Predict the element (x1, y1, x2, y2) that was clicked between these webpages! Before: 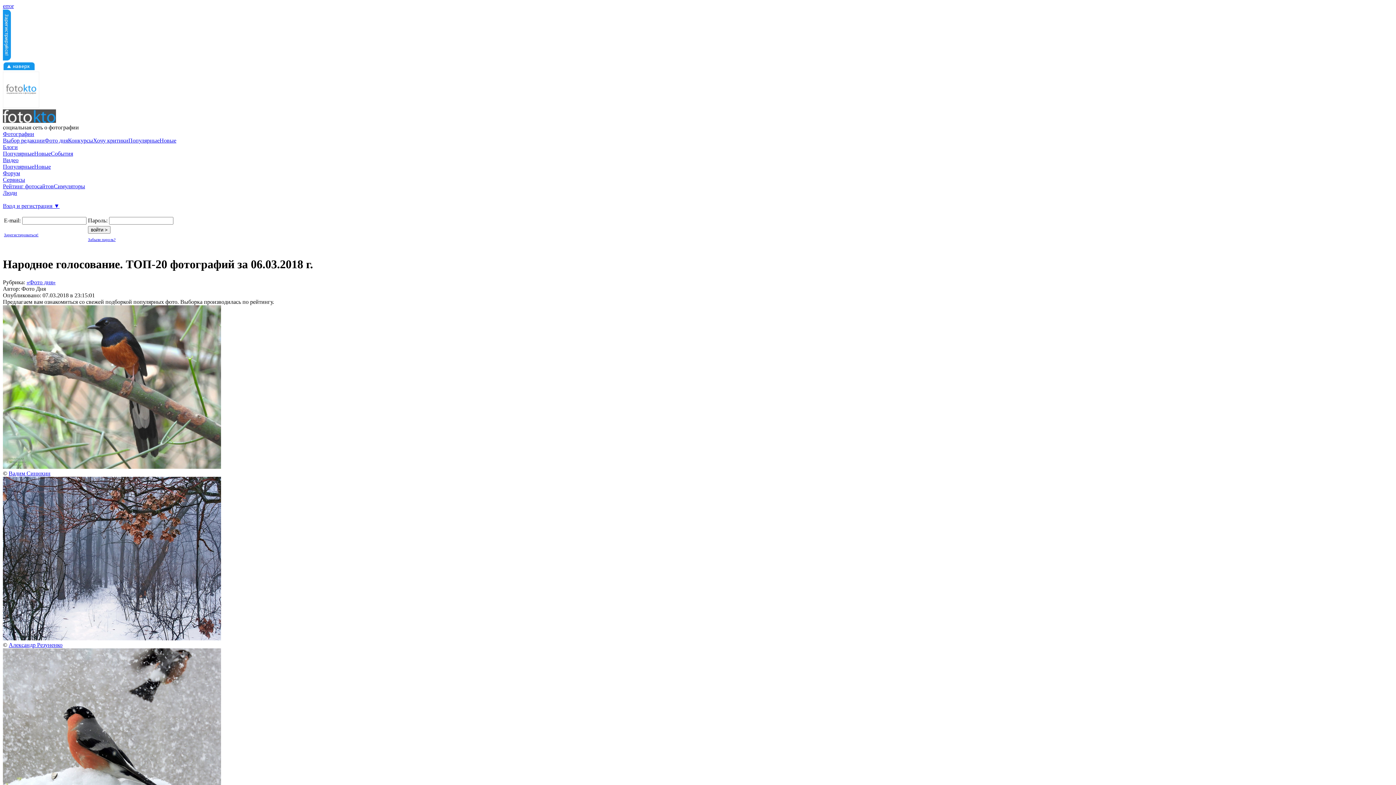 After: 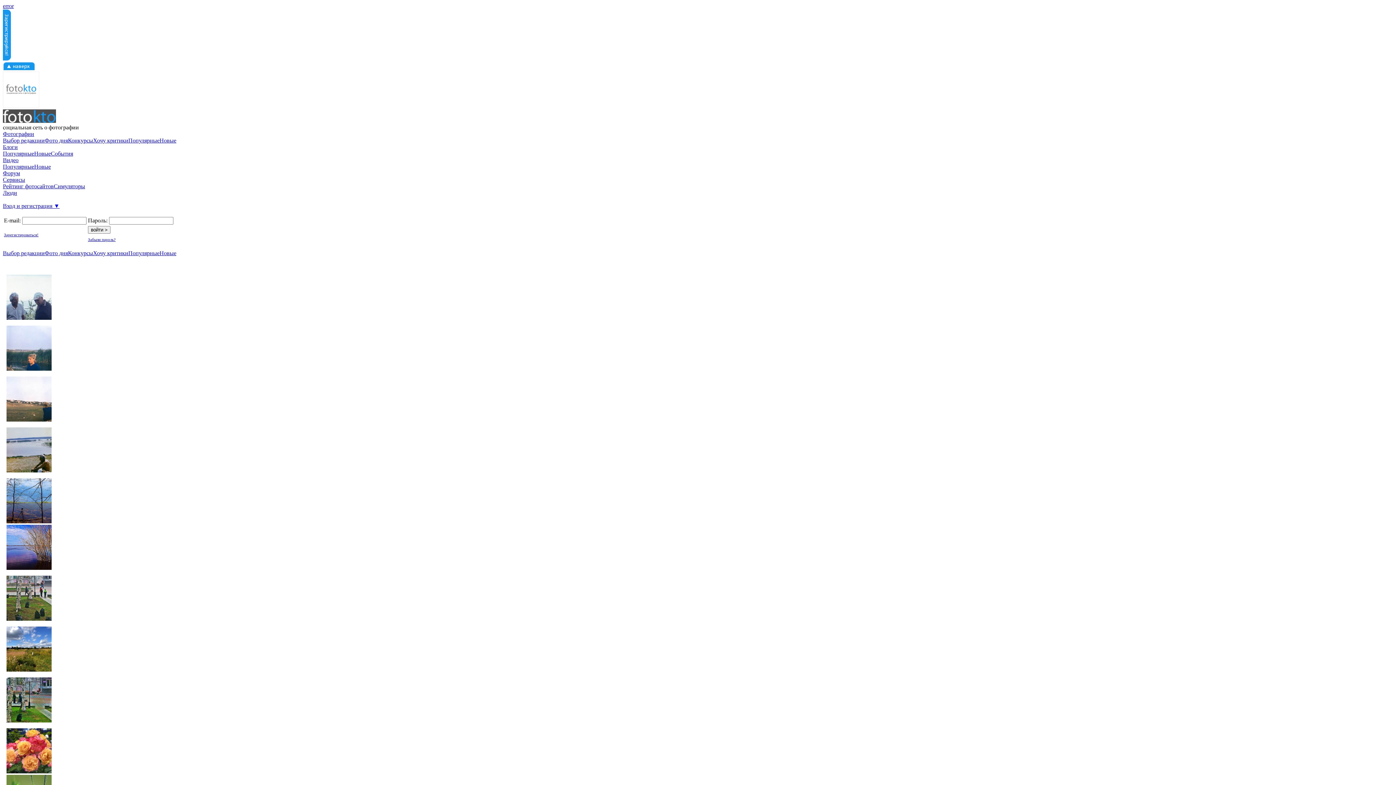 Action: label: Фотографии bbox: (2, 130, 34, 137)